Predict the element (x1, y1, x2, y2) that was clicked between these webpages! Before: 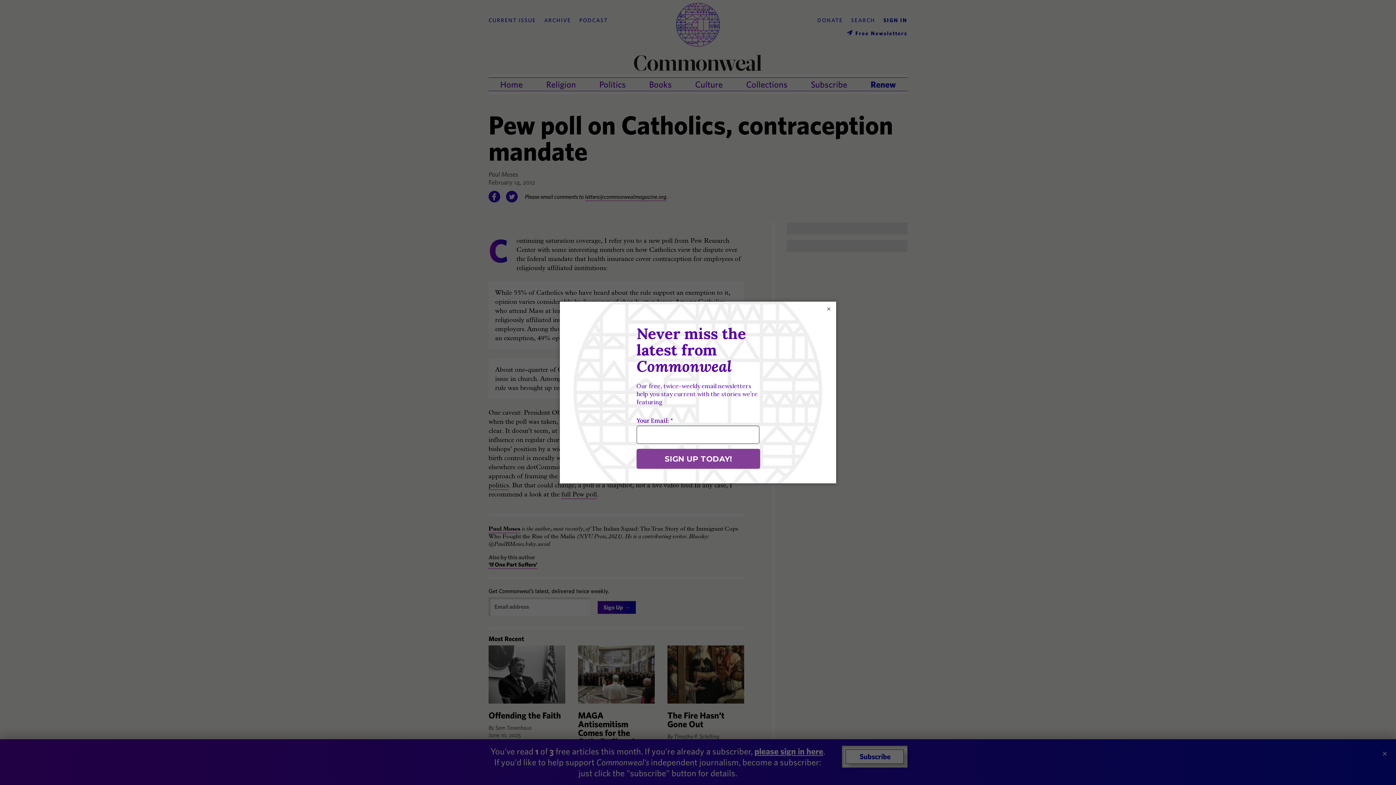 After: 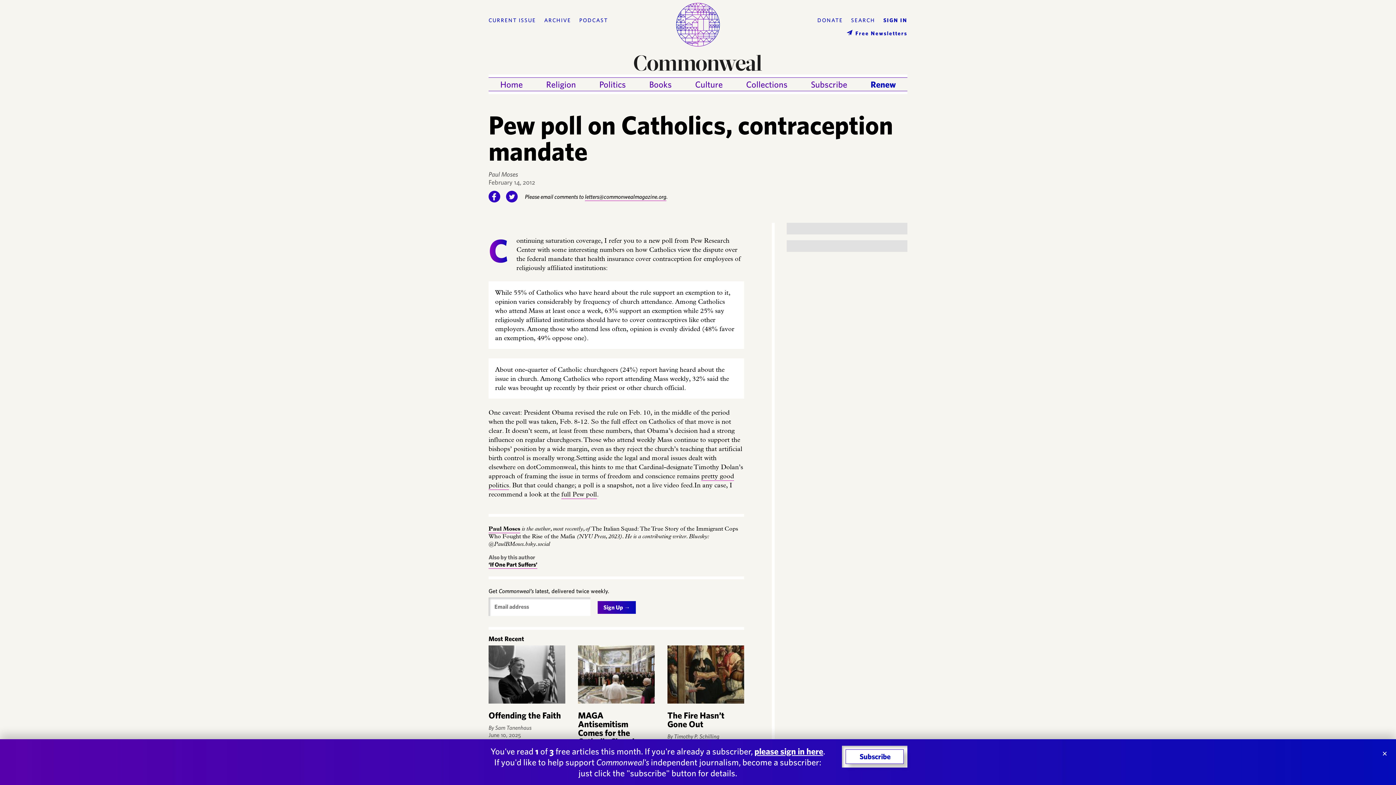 Action: bbox: (825, 305, 832, 312) label: ×